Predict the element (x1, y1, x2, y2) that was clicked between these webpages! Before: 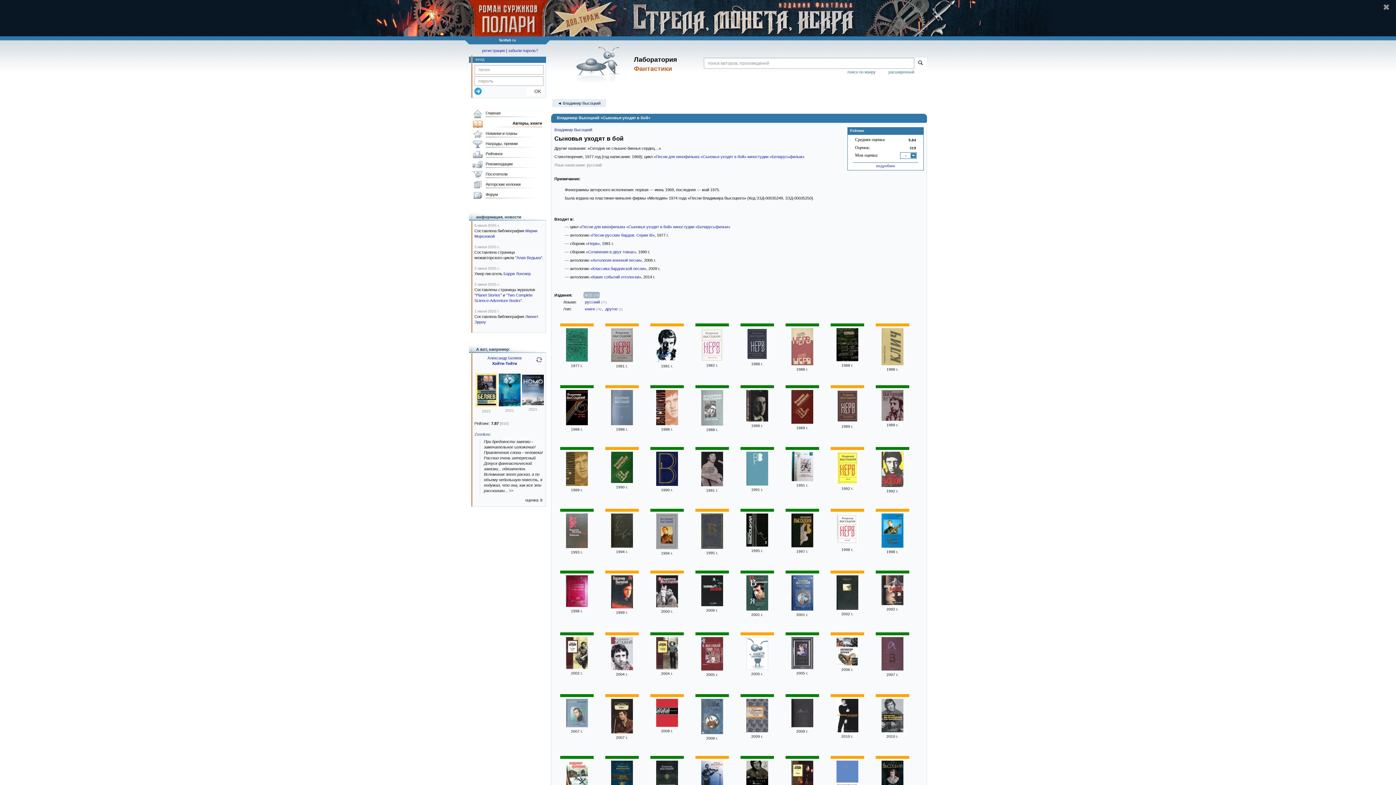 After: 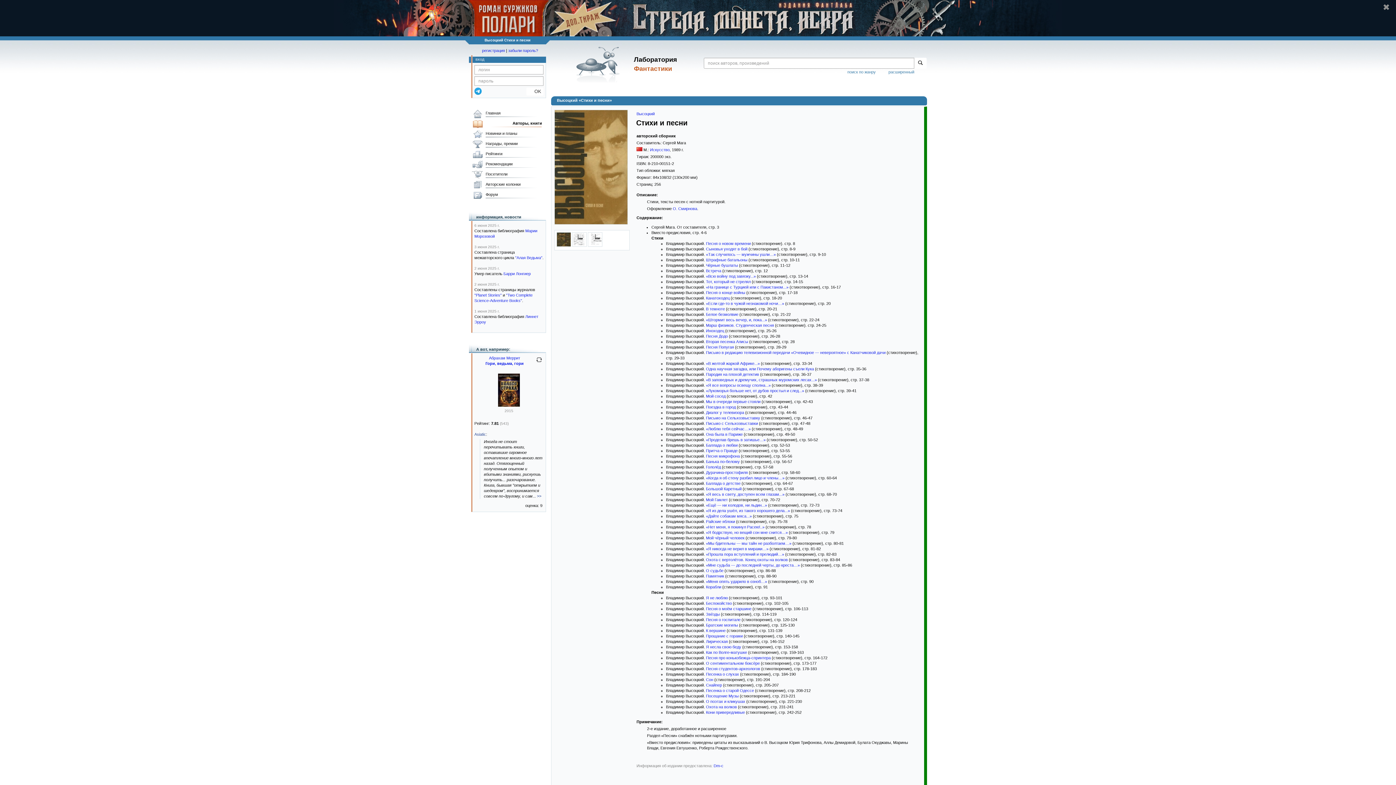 Action: bbox: (565, 482, 588, 486)